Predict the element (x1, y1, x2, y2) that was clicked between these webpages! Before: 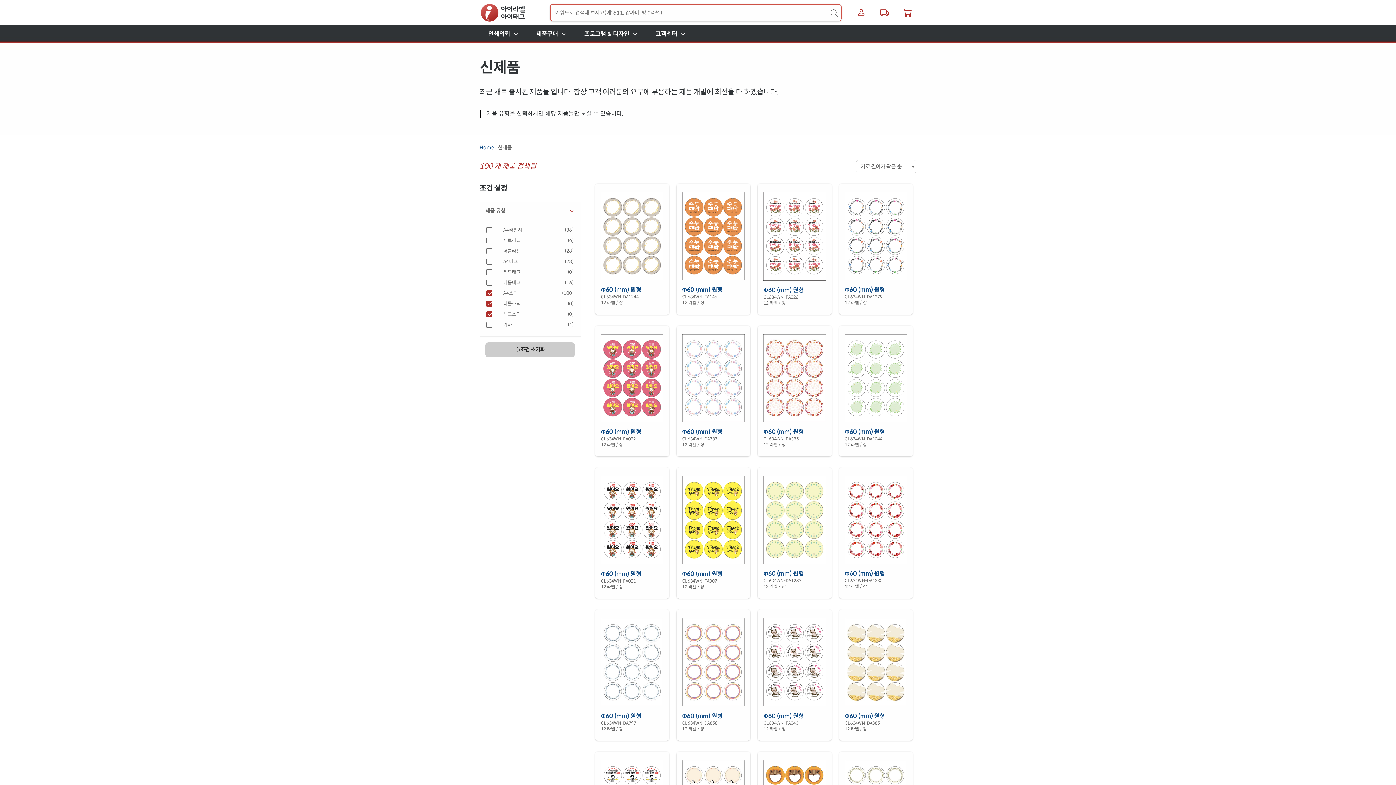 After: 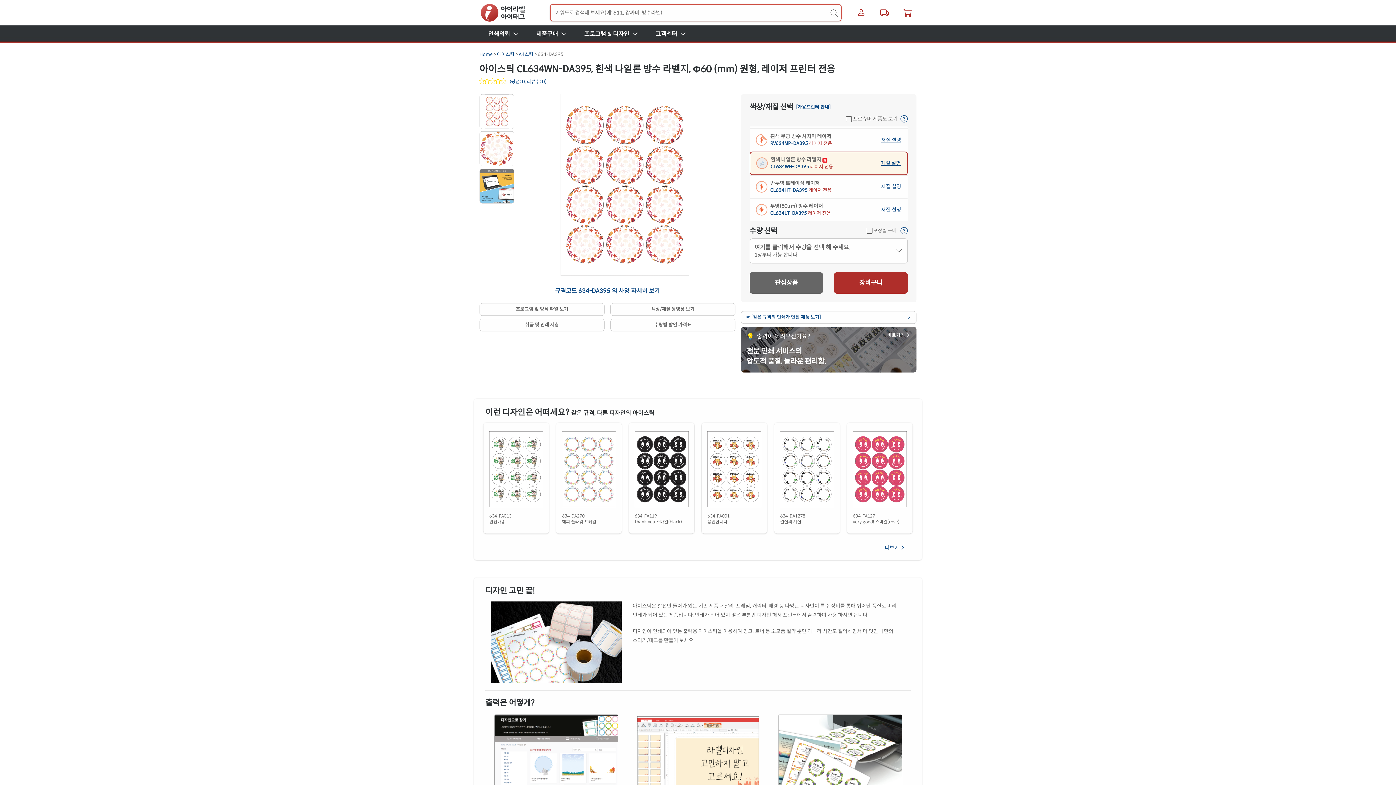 Action: label: Φ60 (mm) 원형
CL634WN-DA395
12 라벨 / 장 bbox: (757, 325, 831, 456)